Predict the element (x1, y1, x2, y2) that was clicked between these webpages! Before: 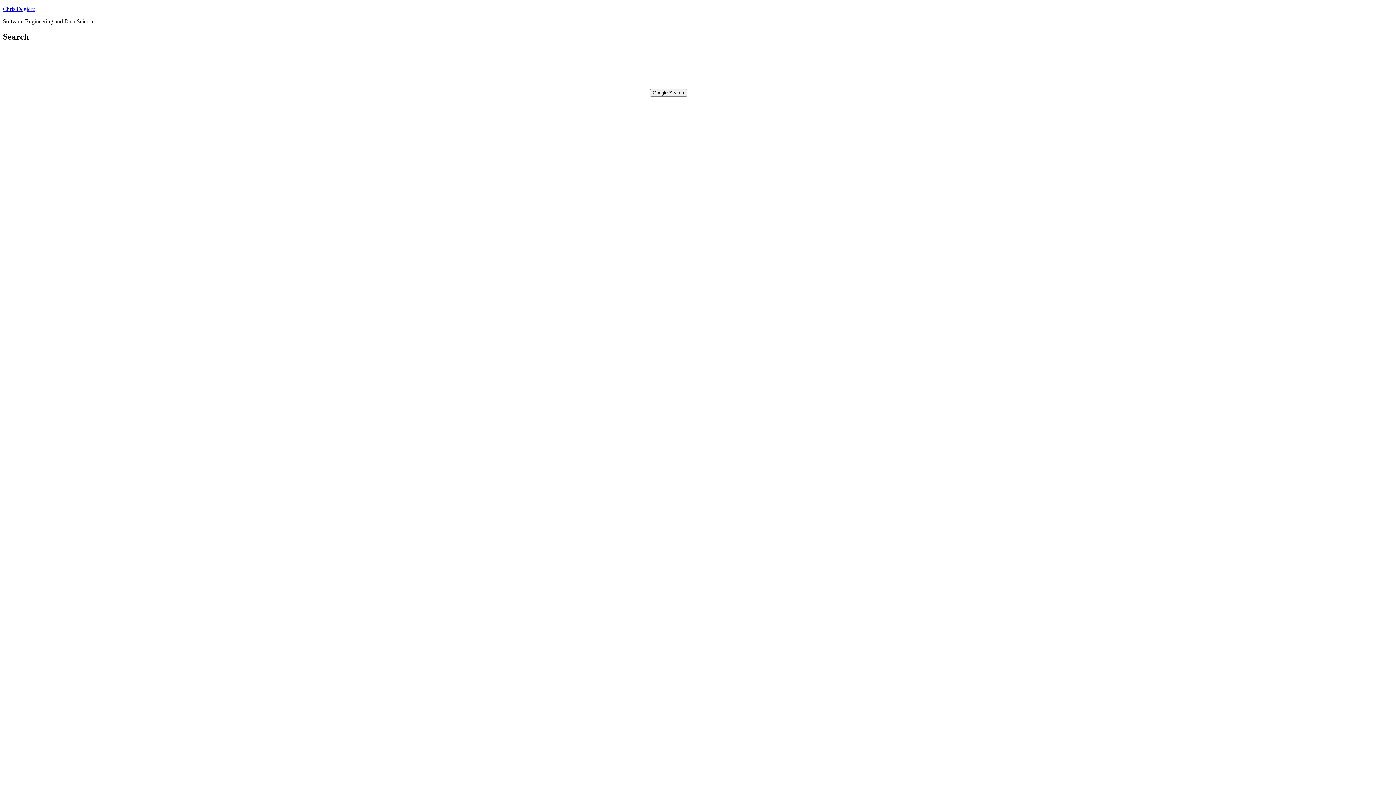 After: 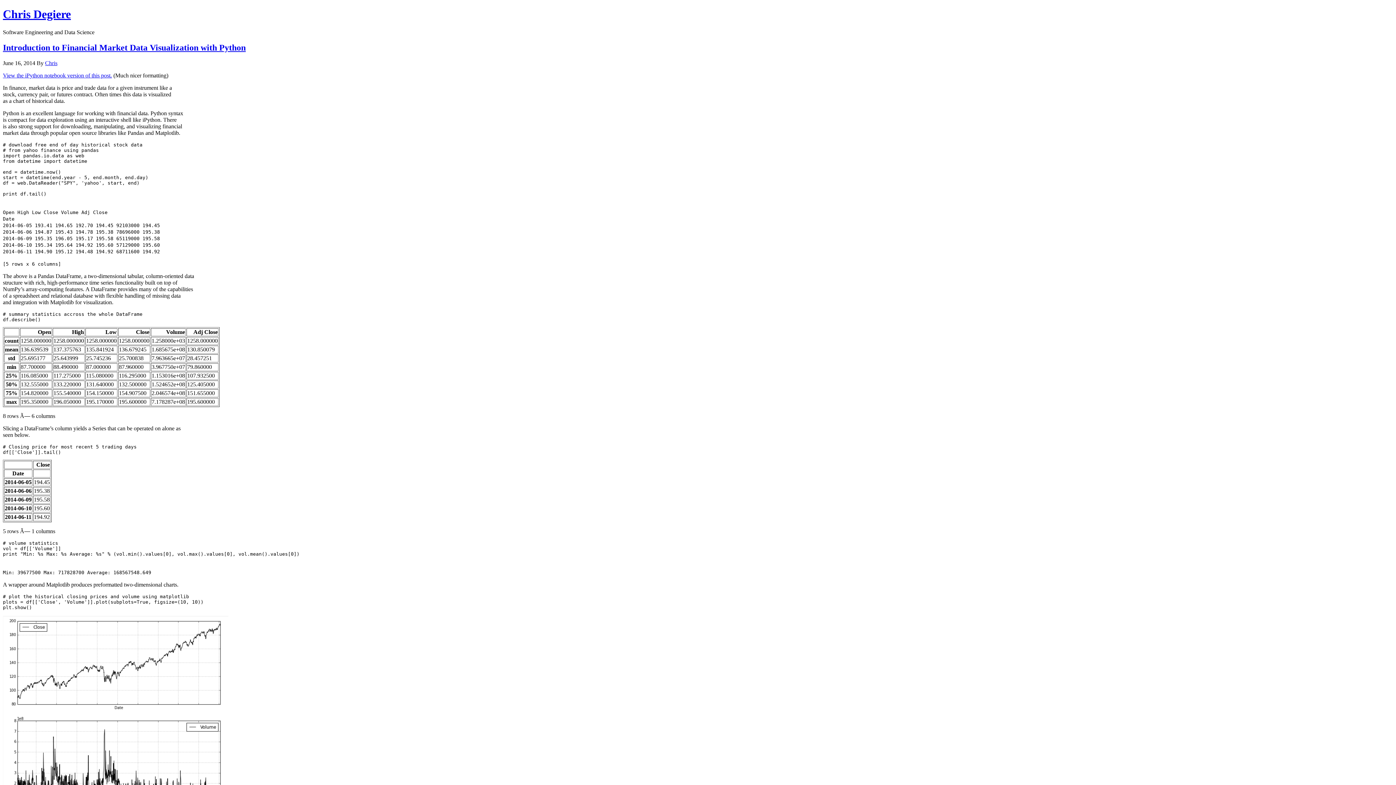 Action: label: Chris Degiere bbox: (2, 5, 34, 12)